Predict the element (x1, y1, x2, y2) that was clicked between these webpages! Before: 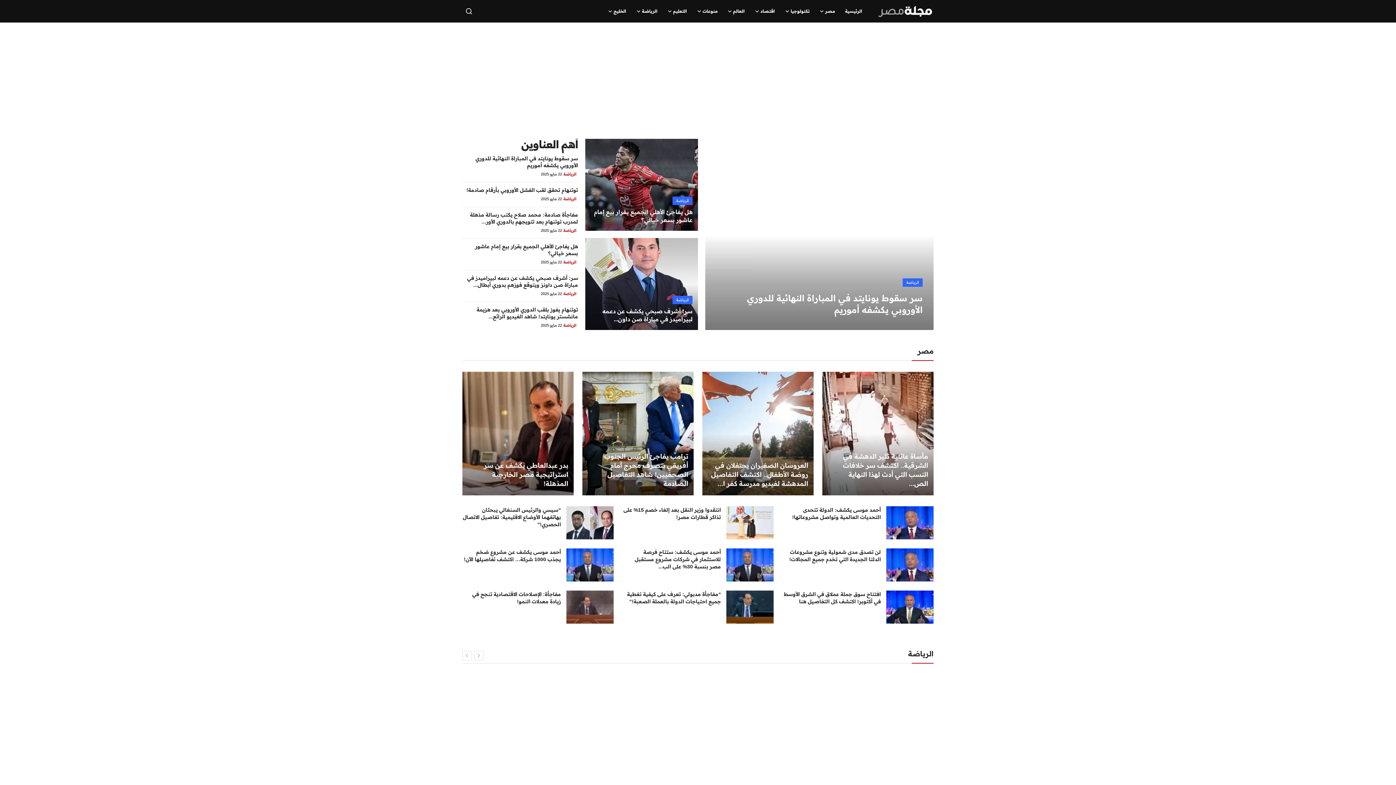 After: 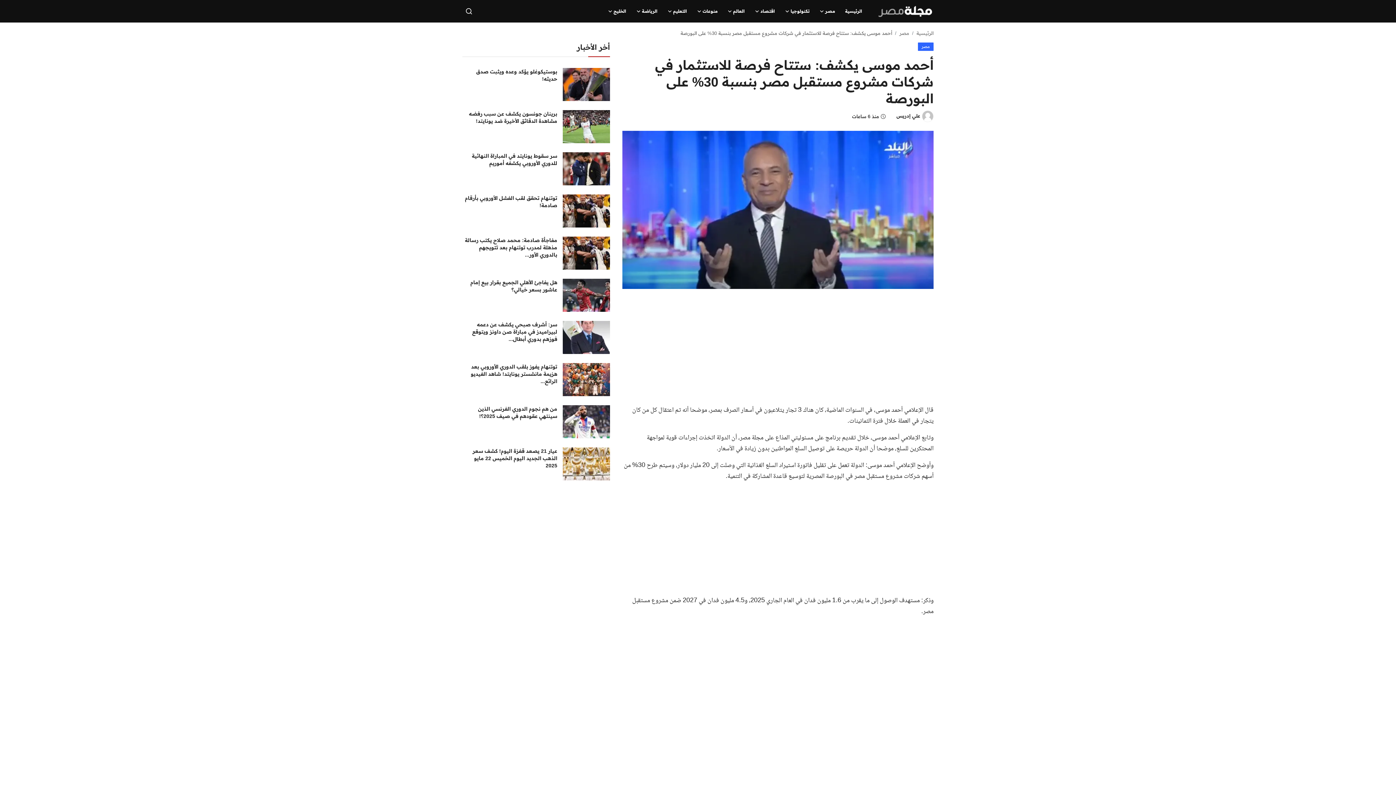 Action: bbox: (622, 548, 721, 570) label: أحمد موسى يكشف: ستتاح فرصة للاستثمار في شركات مشروع مستقبل مصر بنسبة 30% على الب...